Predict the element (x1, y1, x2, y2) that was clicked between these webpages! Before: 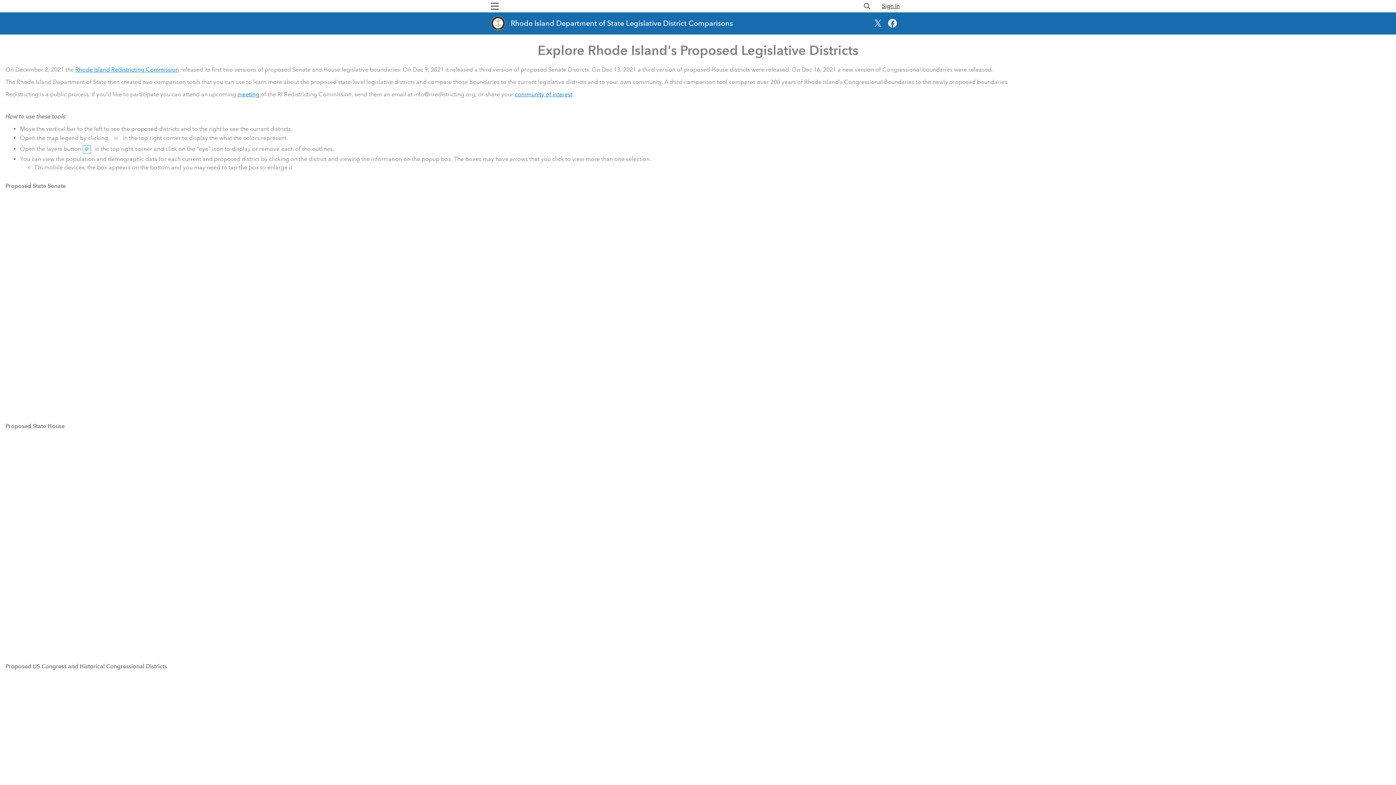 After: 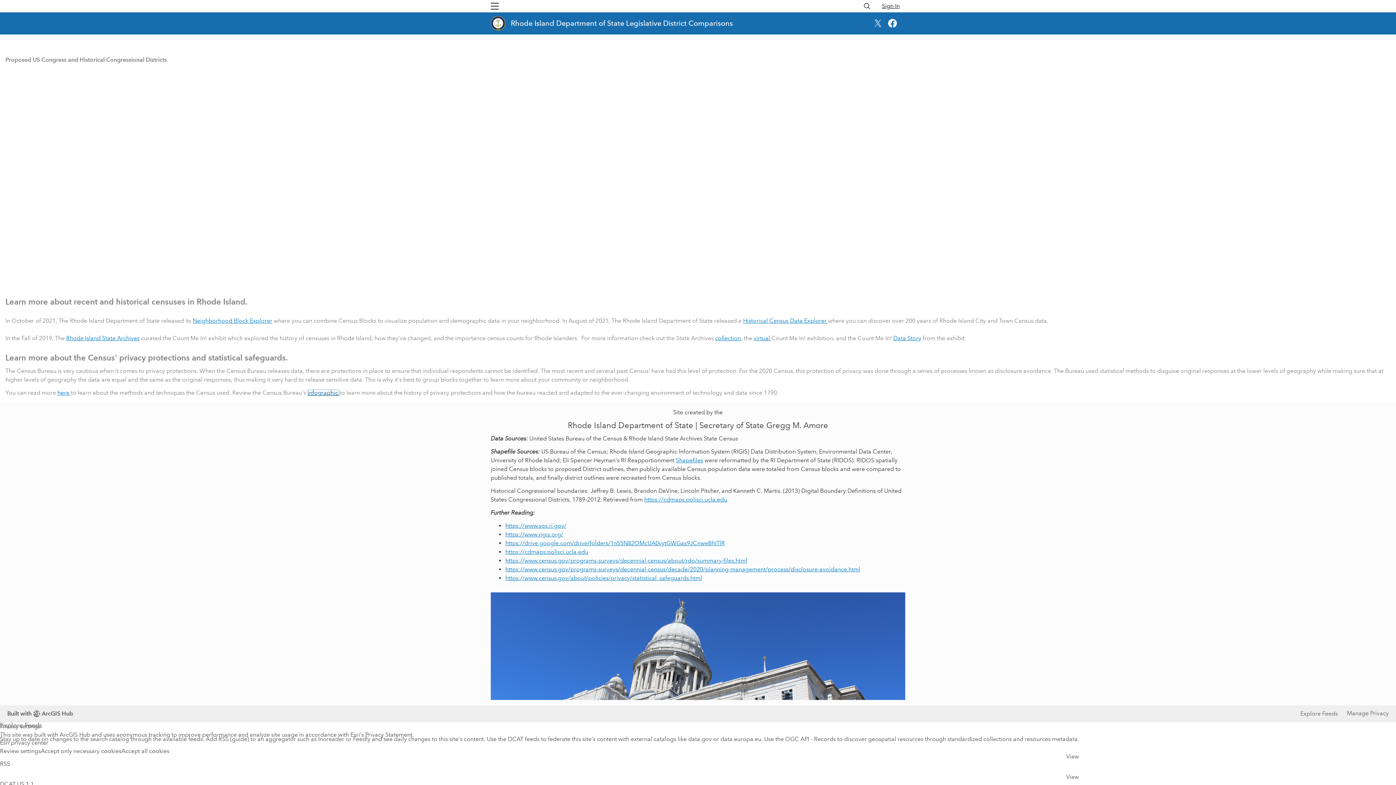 Action: label: infographic  bbox: (307, 371, 339, 378)